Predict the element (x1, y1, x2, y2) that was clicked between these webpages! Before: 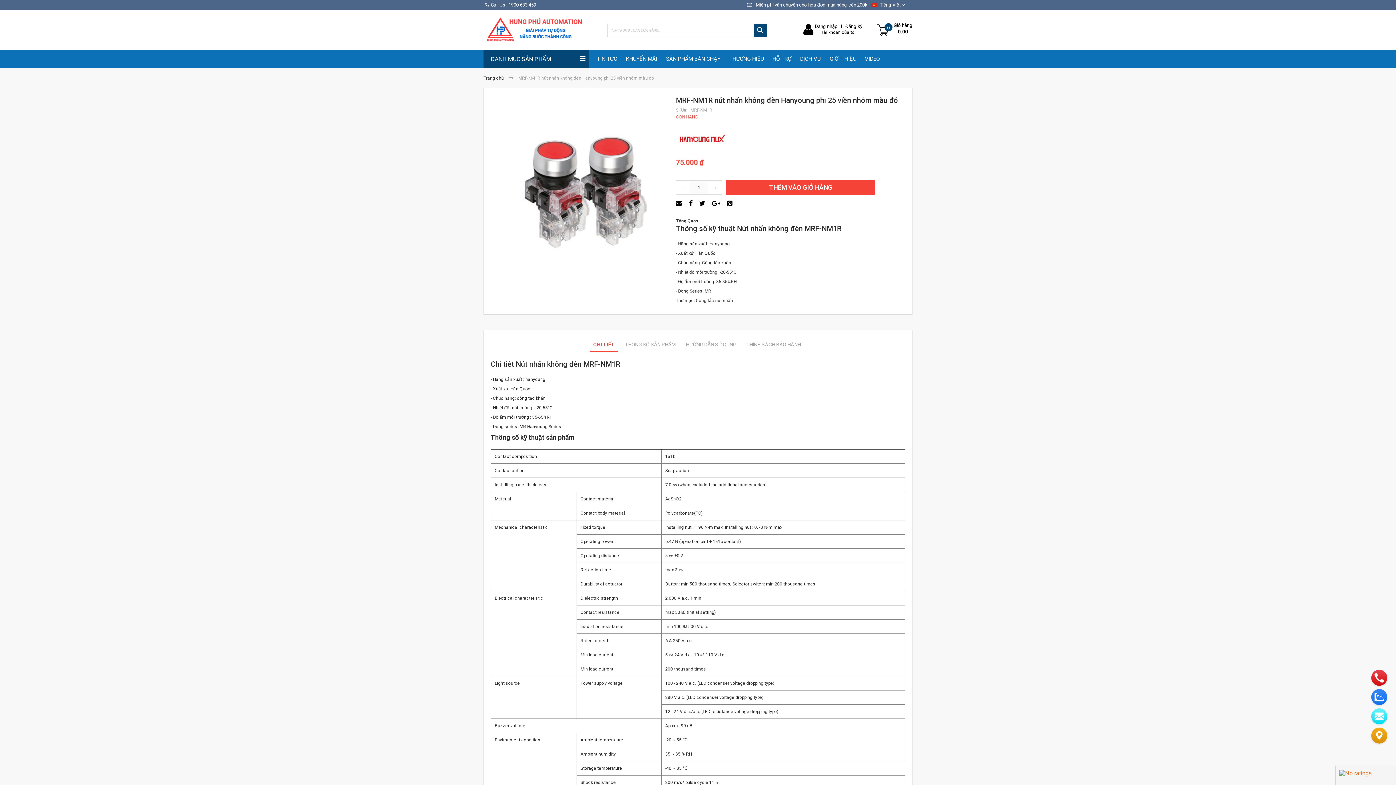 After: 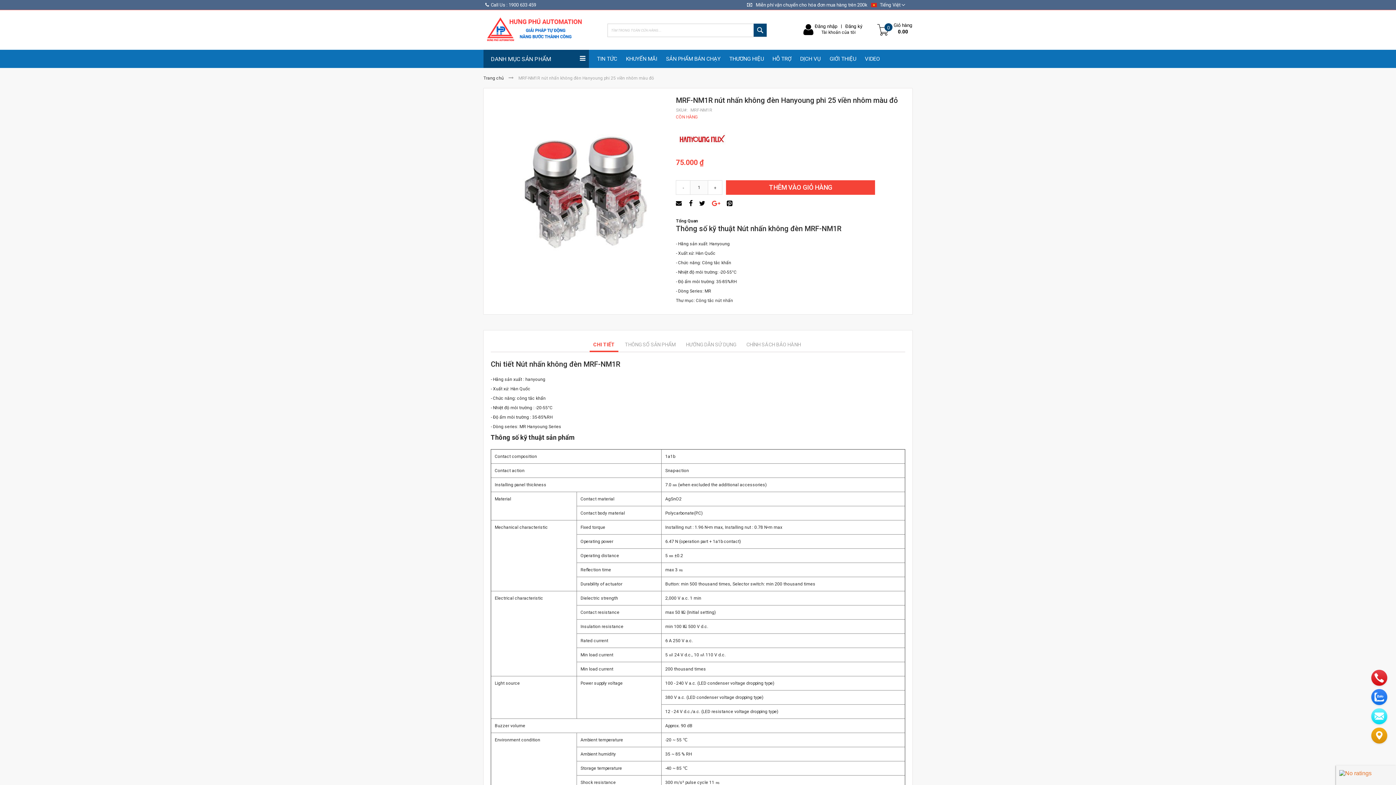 Action: bbox: (712, 201, 721, 207) label:  